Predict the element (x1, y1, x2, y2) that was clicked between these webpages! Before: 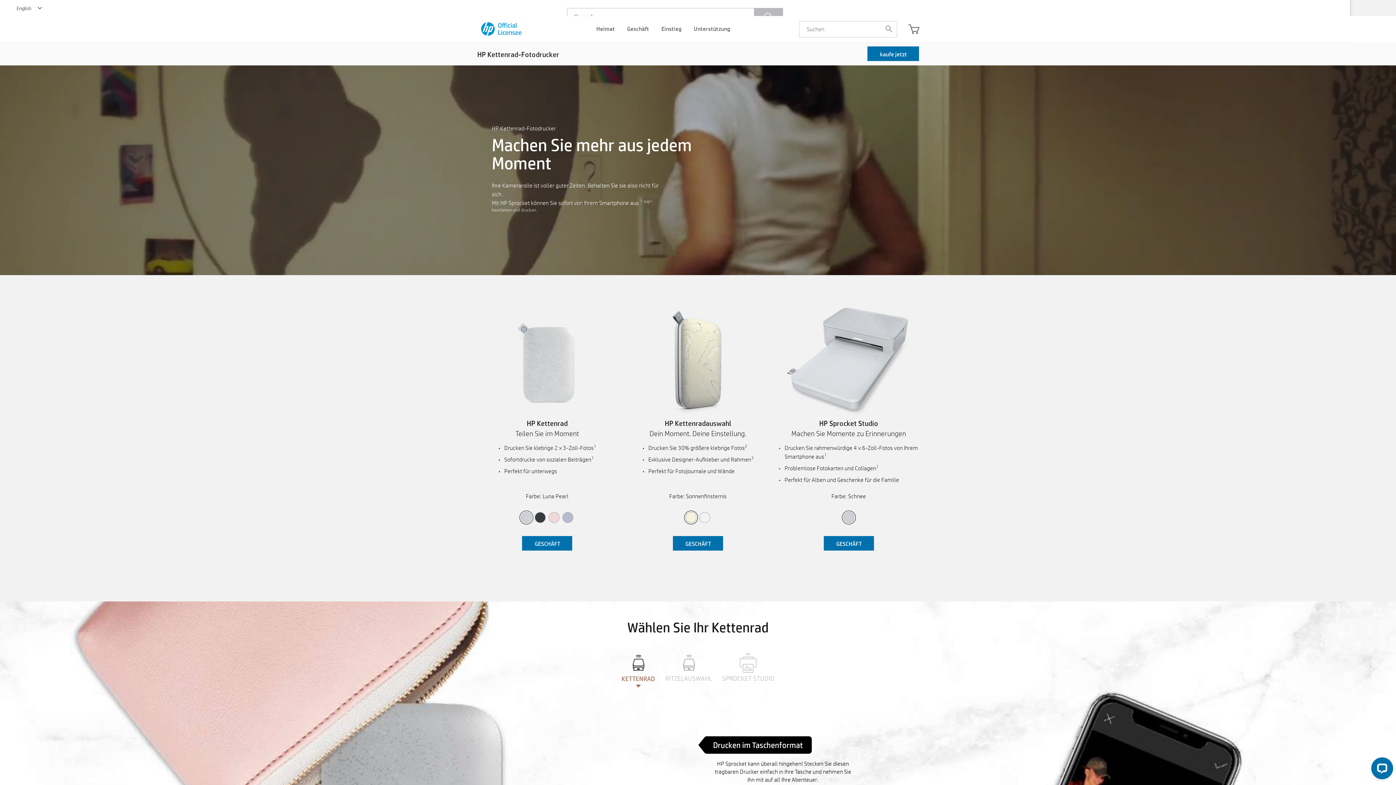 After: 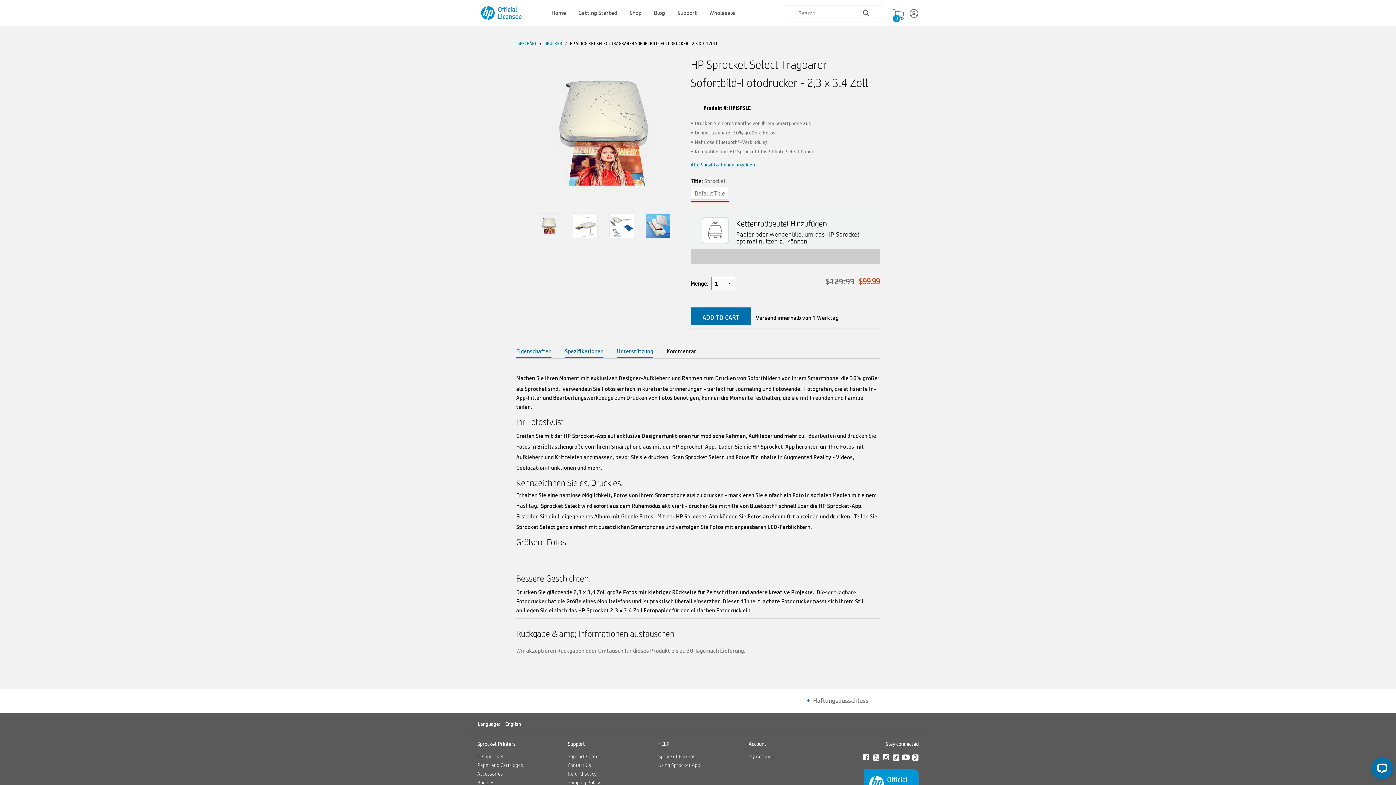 Action: bbox: (673, 536, 723, 550) label: GESCHÄFT